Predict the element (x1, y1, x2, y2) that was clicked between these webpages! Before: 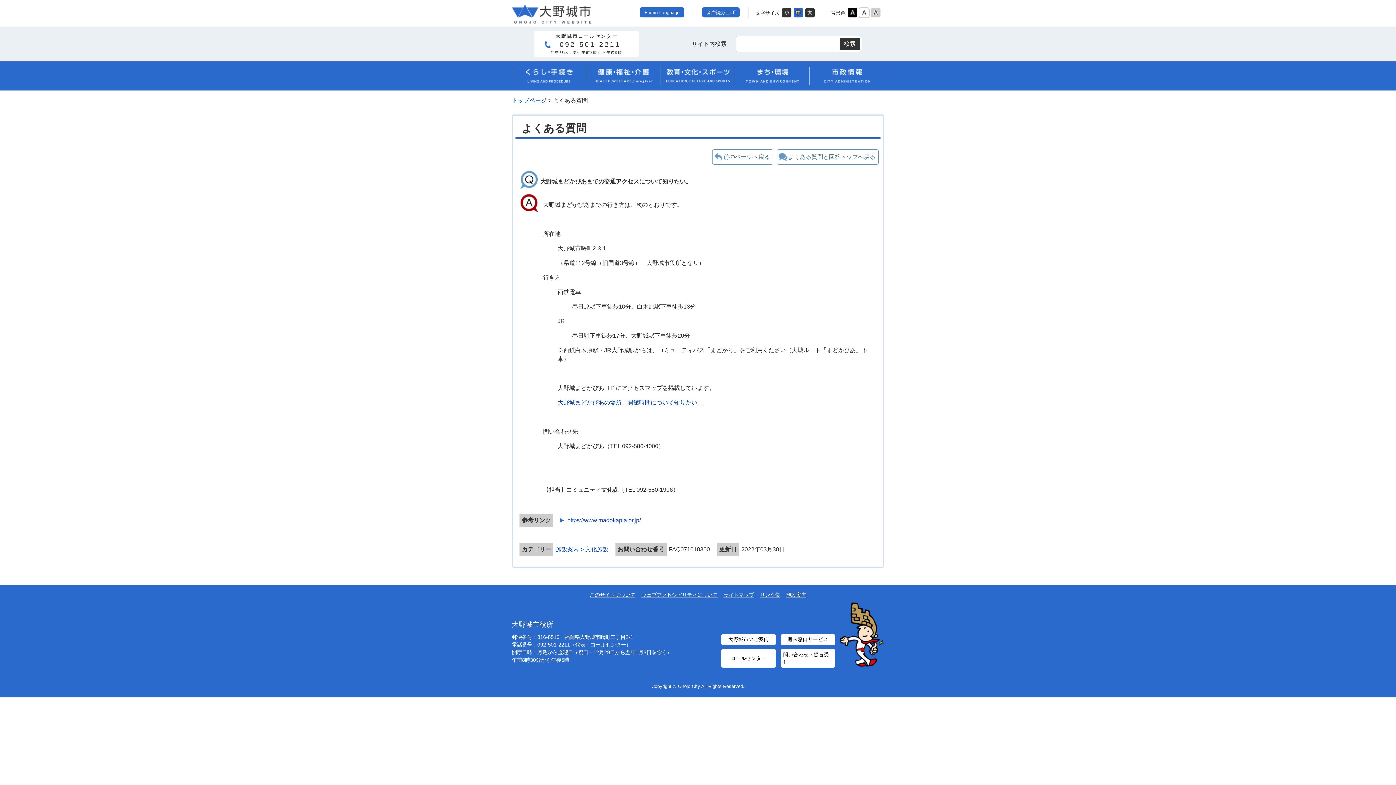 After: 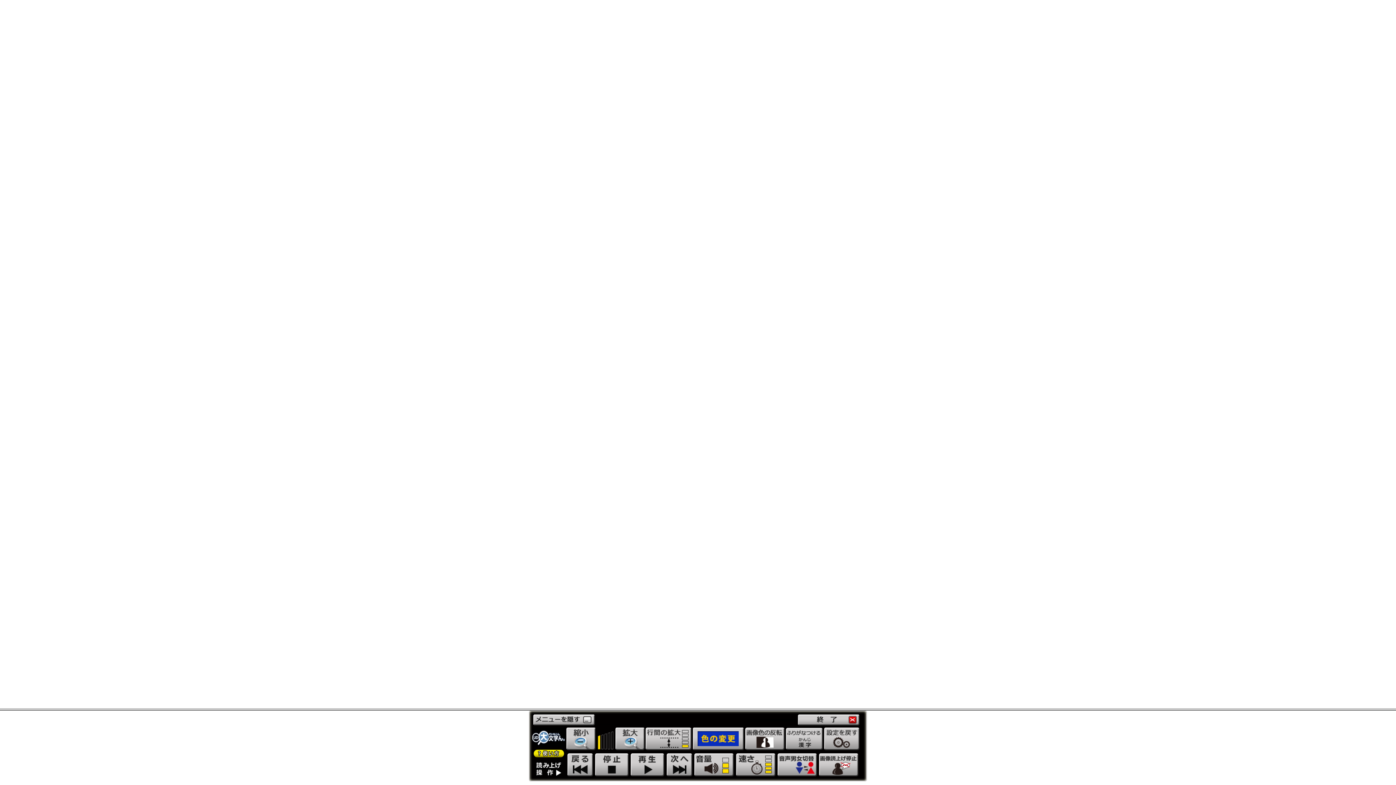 Action: label: 音声読み上げ bbox: (702, 7, 739, 17)